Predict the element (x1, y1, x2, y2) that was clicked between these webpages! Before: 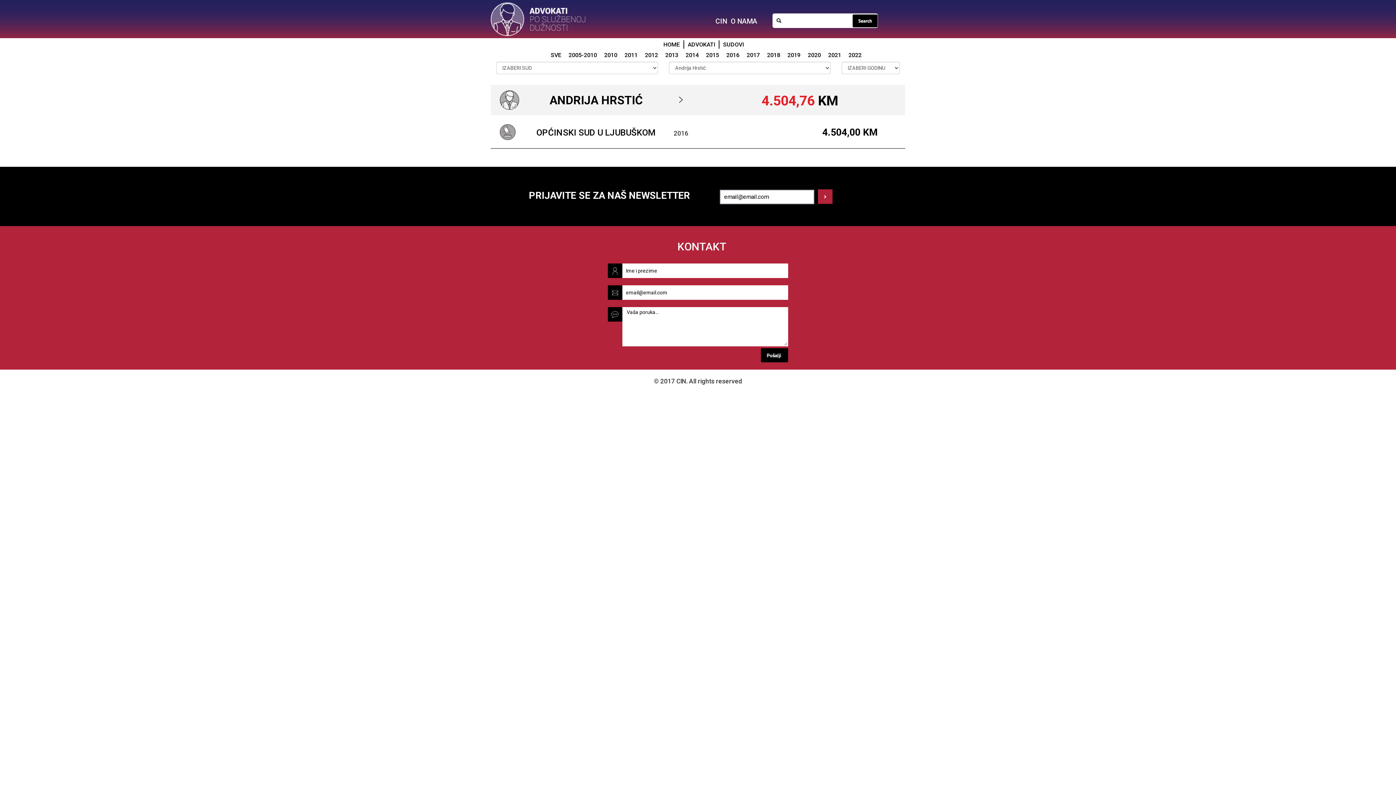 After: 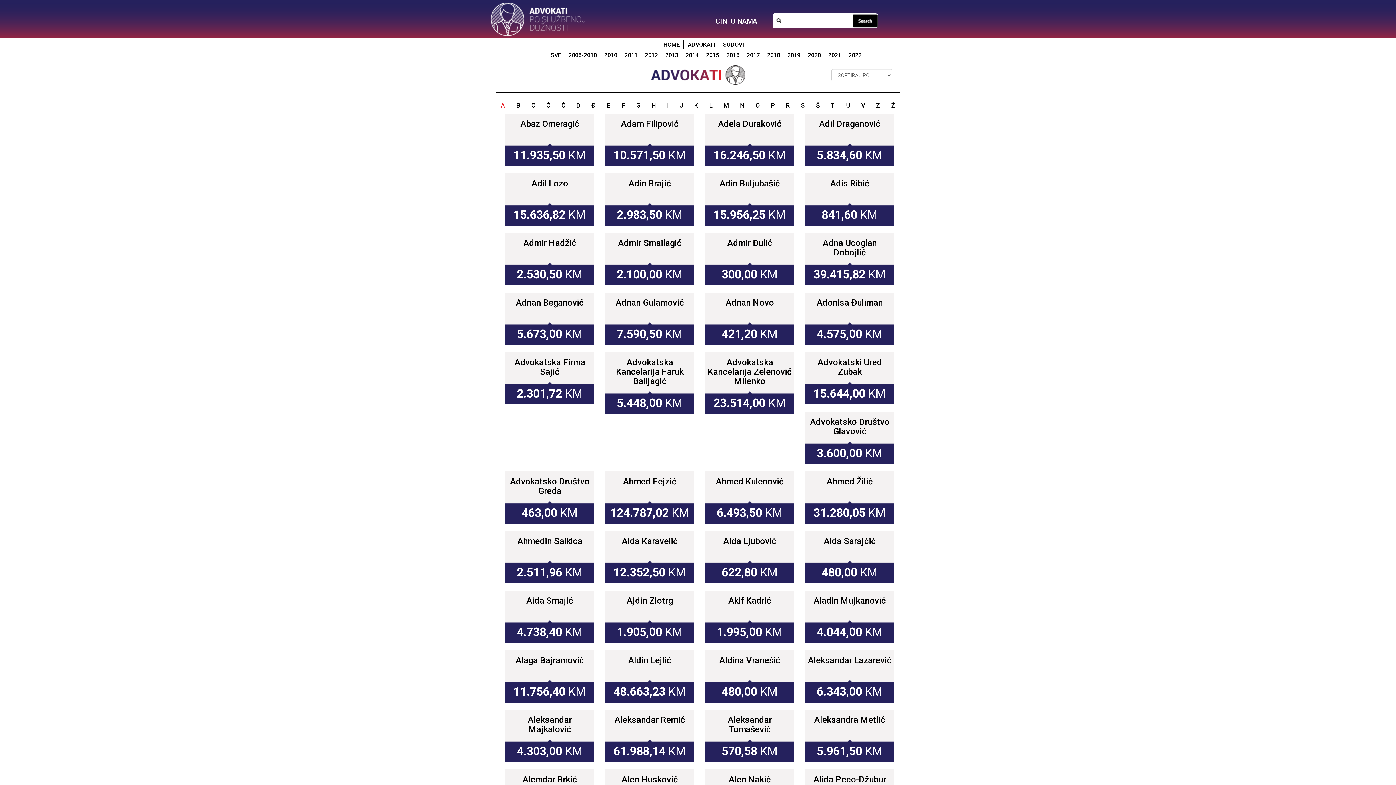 Action: label: 2020 bbox: (804, 50, 824, 59)